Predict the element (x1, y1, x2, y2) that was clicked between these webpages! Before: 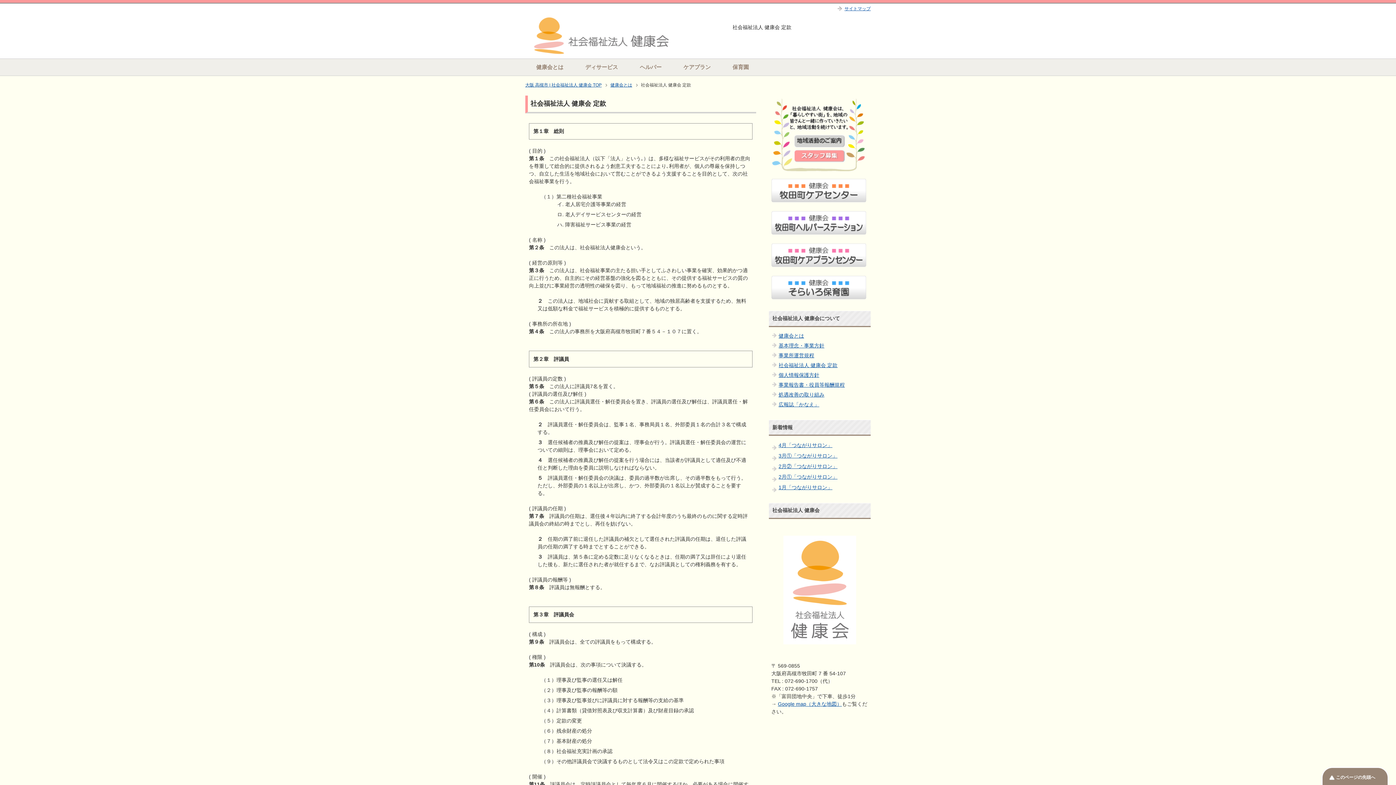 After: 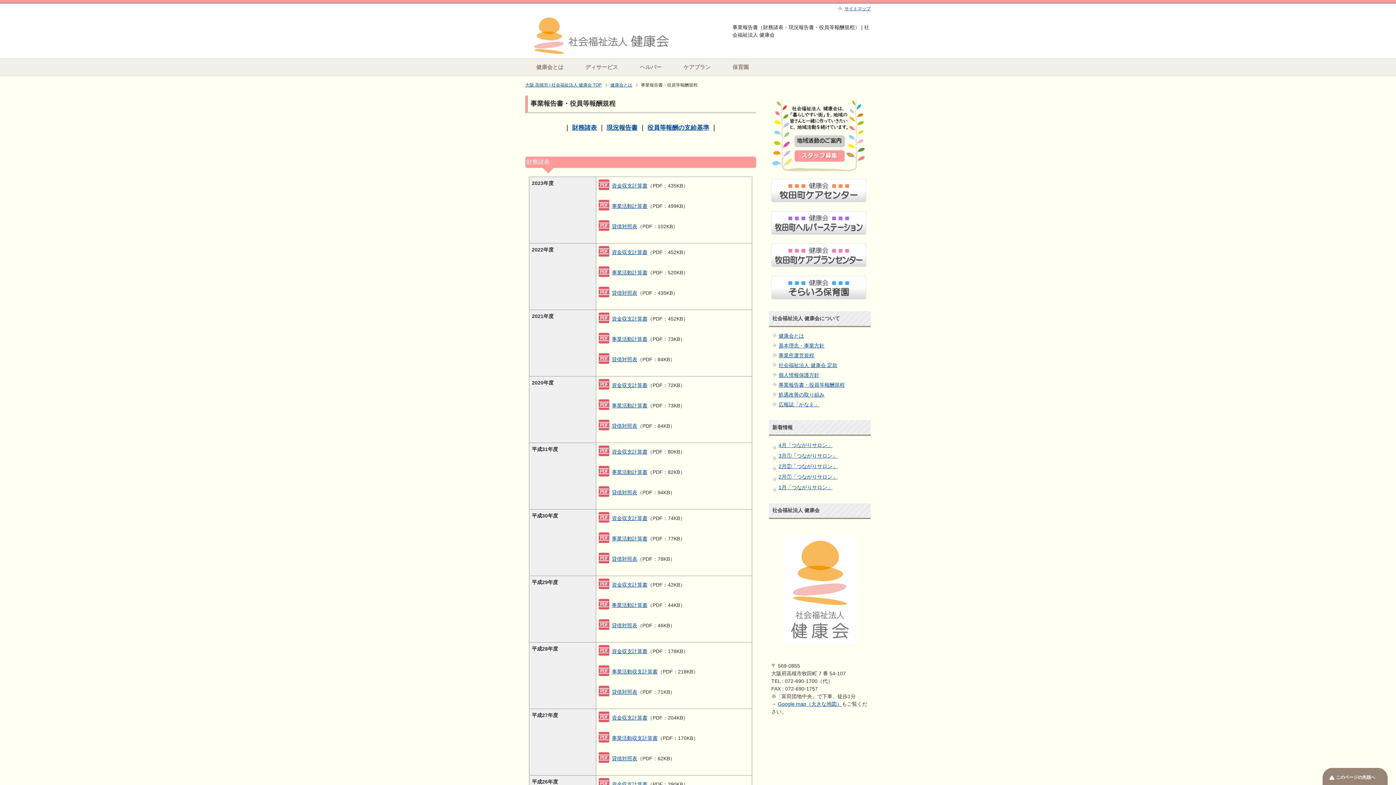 Action: label: 事業報告書・役員等報酬規程 bbox: (778, 382, 845, 387)